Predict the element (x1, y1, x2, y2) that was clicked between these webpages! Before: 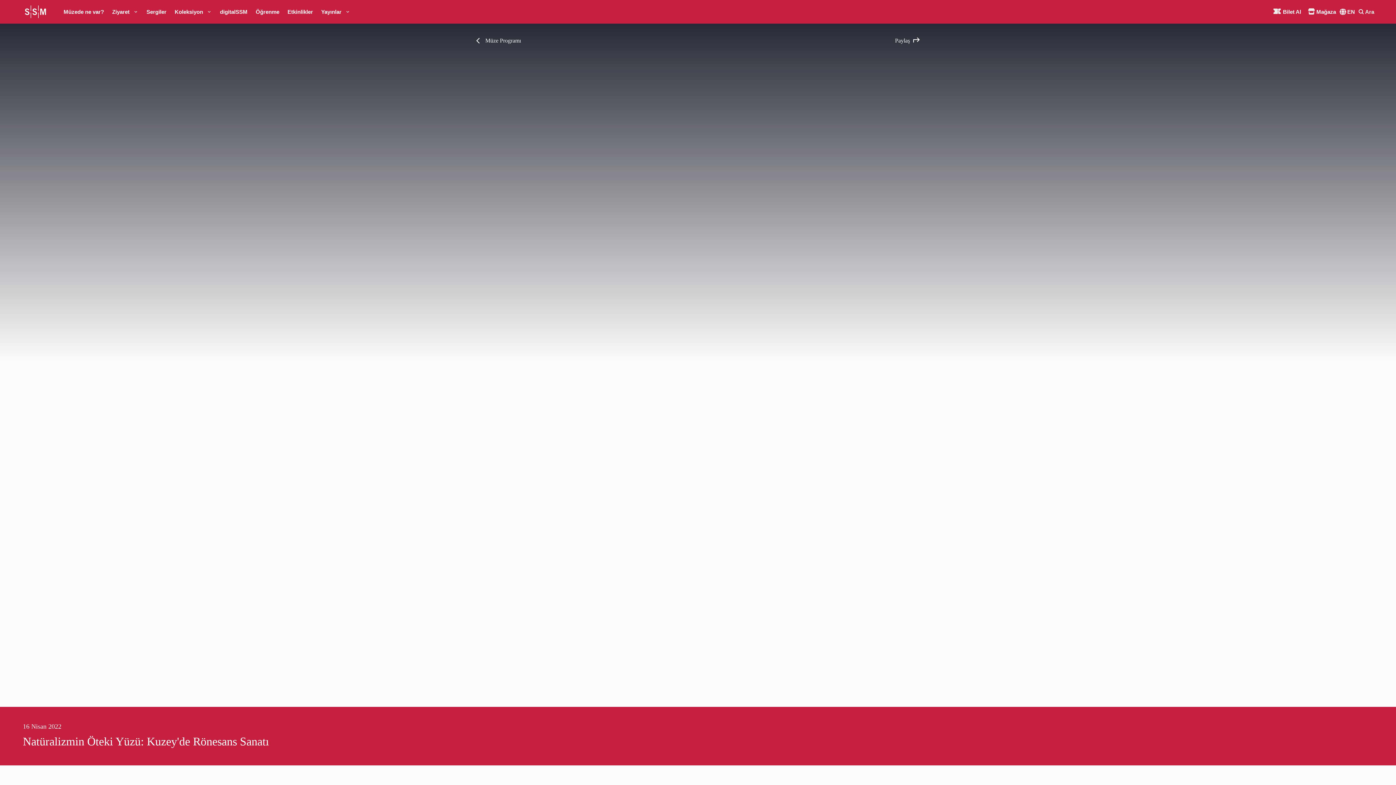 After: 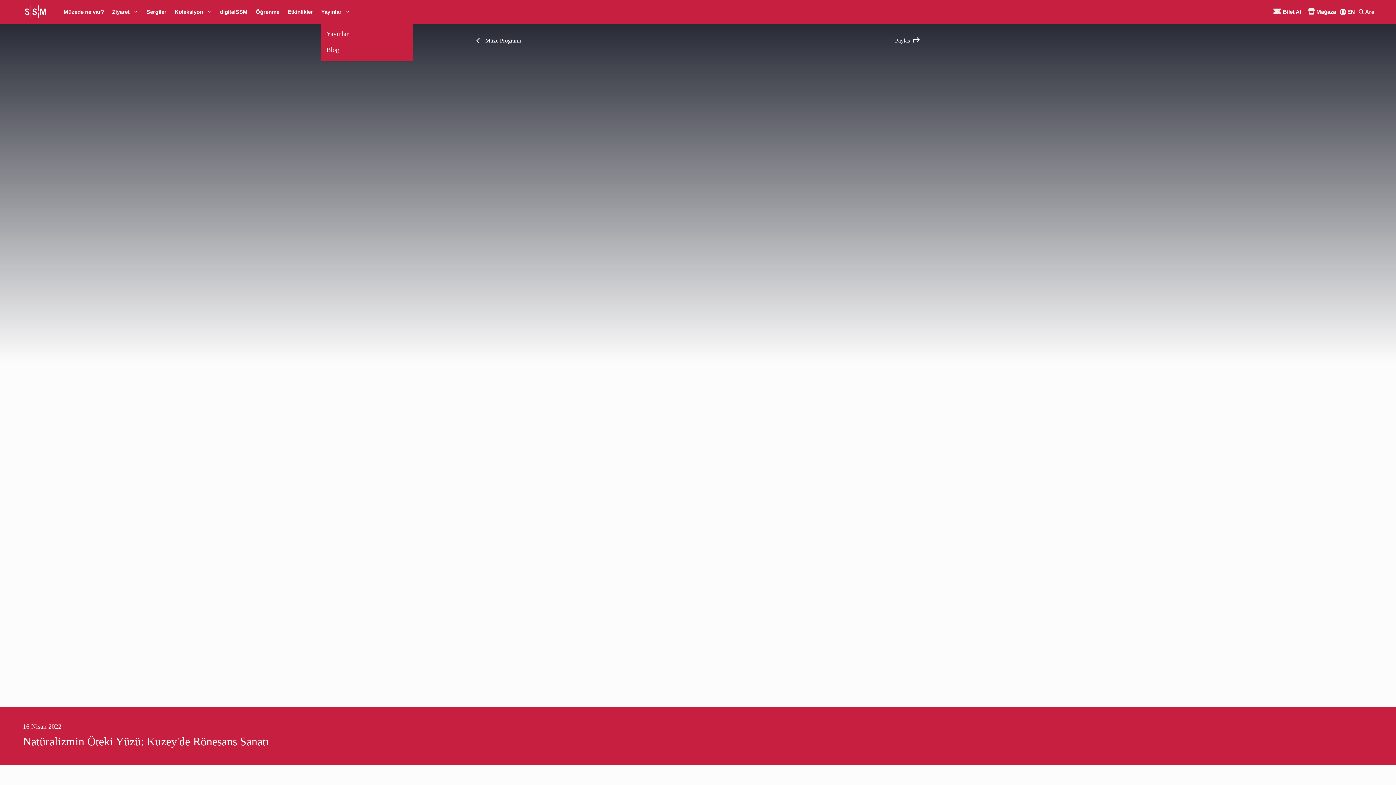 Action: bbox: (321, 3, 358, 20) label: Yayınlar